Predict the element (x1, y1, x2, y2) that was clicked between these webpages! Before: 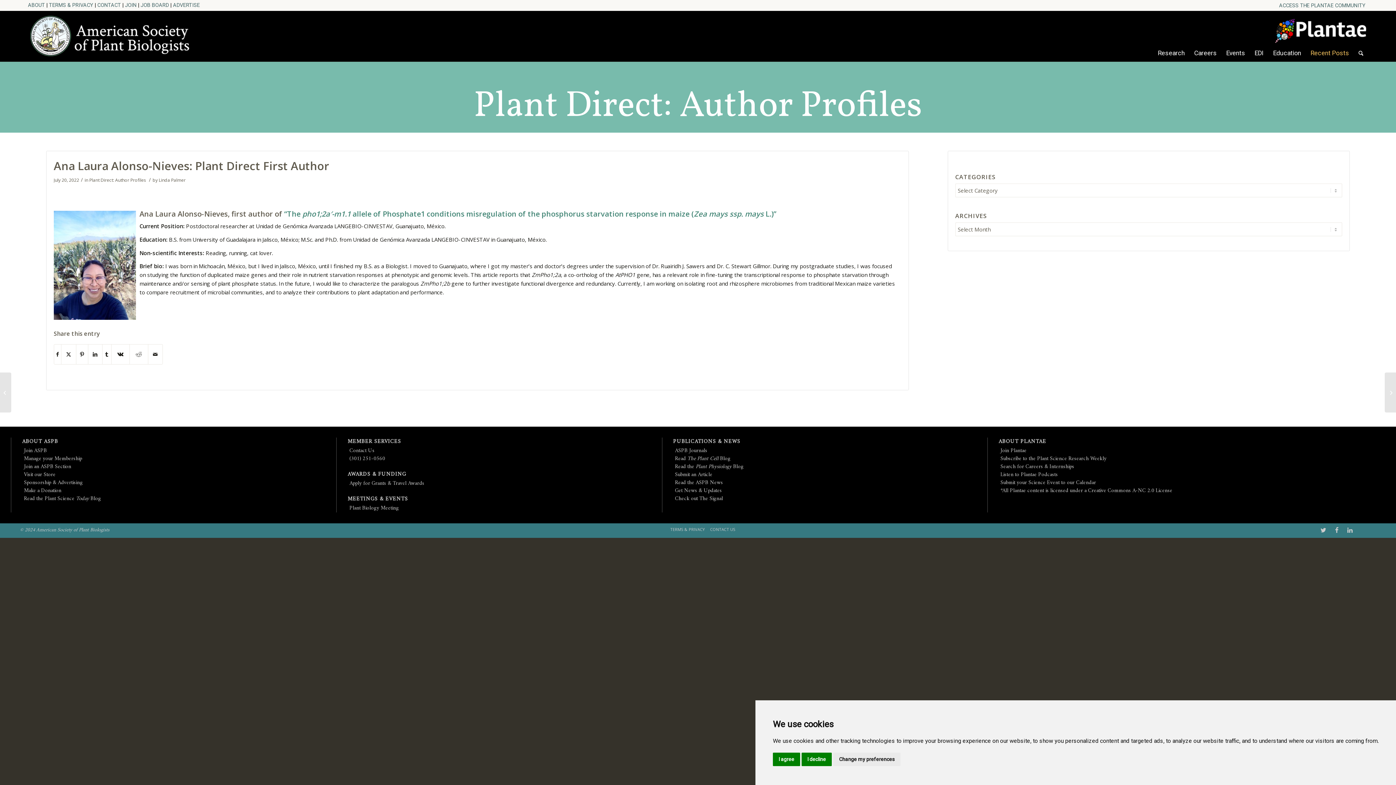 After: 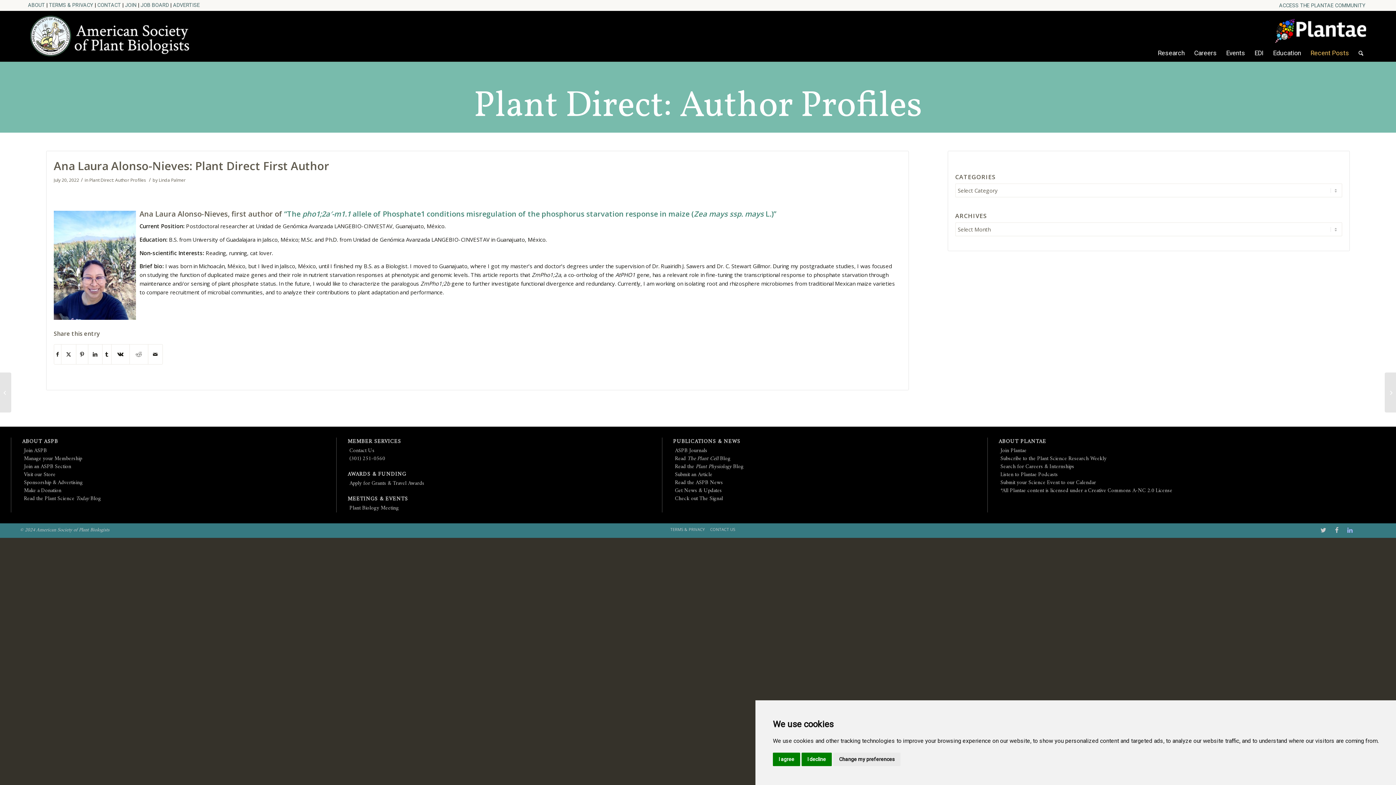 Action: bbox: (1344, 525, 1356, 536)